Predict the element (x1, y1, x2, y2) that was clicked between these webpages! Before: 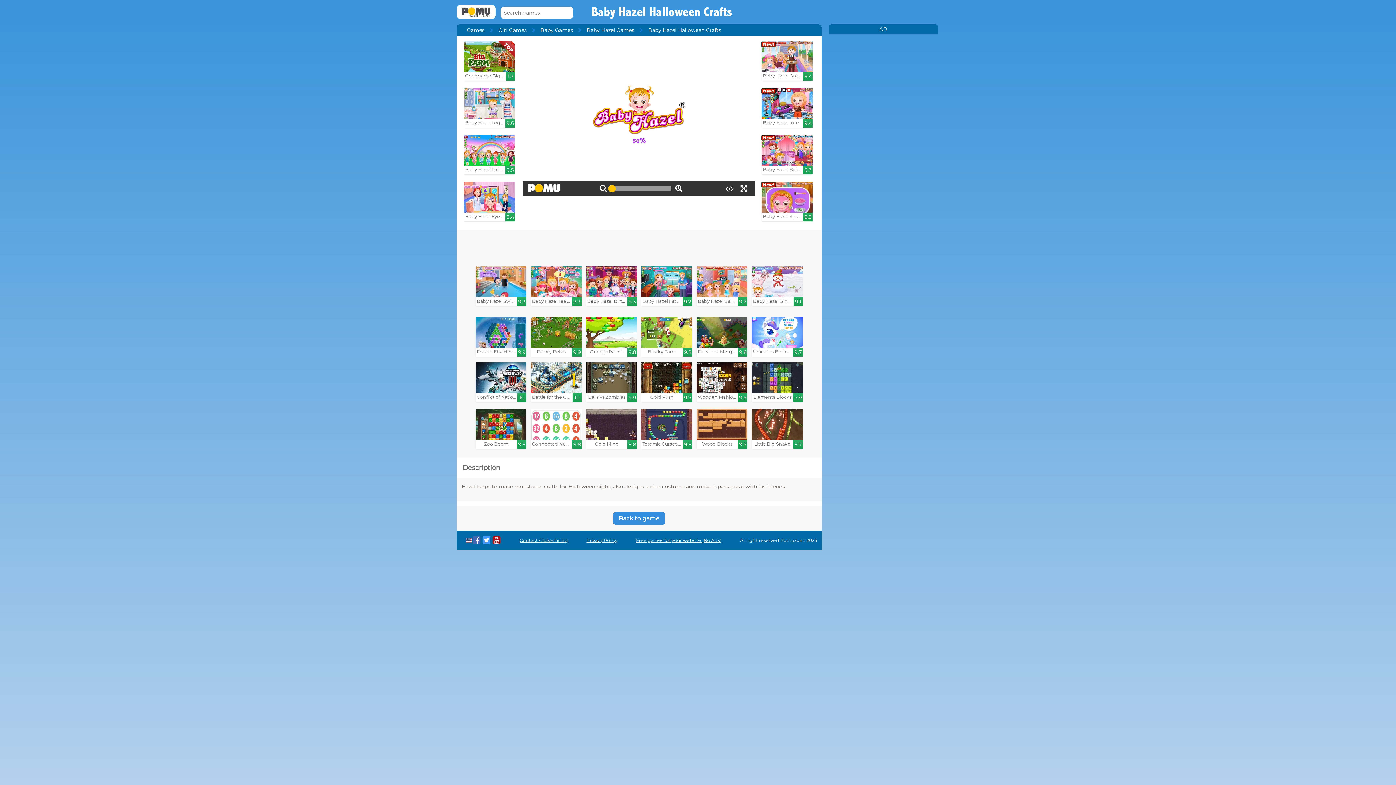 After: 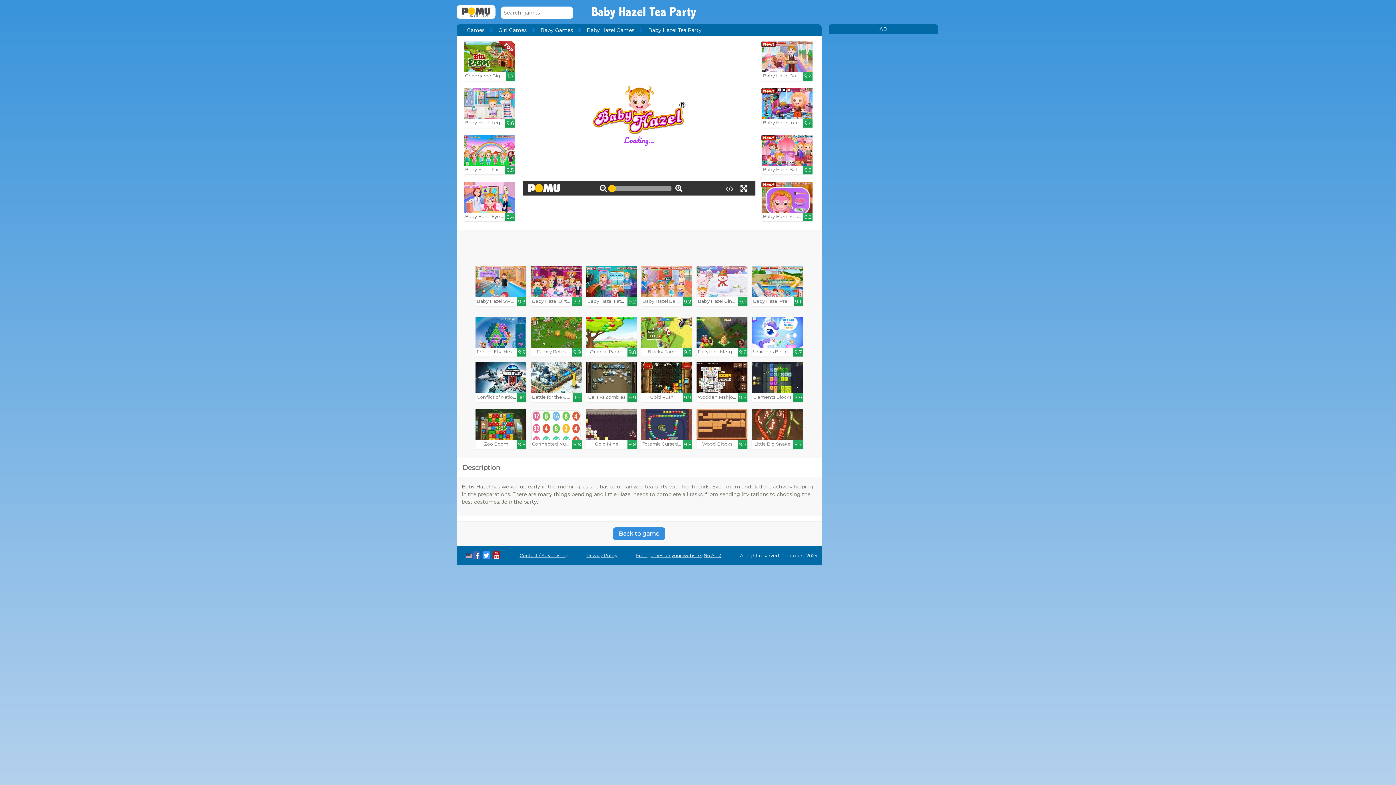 Action: label: Baby Hazel Tea Party

9.3 bbox: (530, 266, 581, 306)